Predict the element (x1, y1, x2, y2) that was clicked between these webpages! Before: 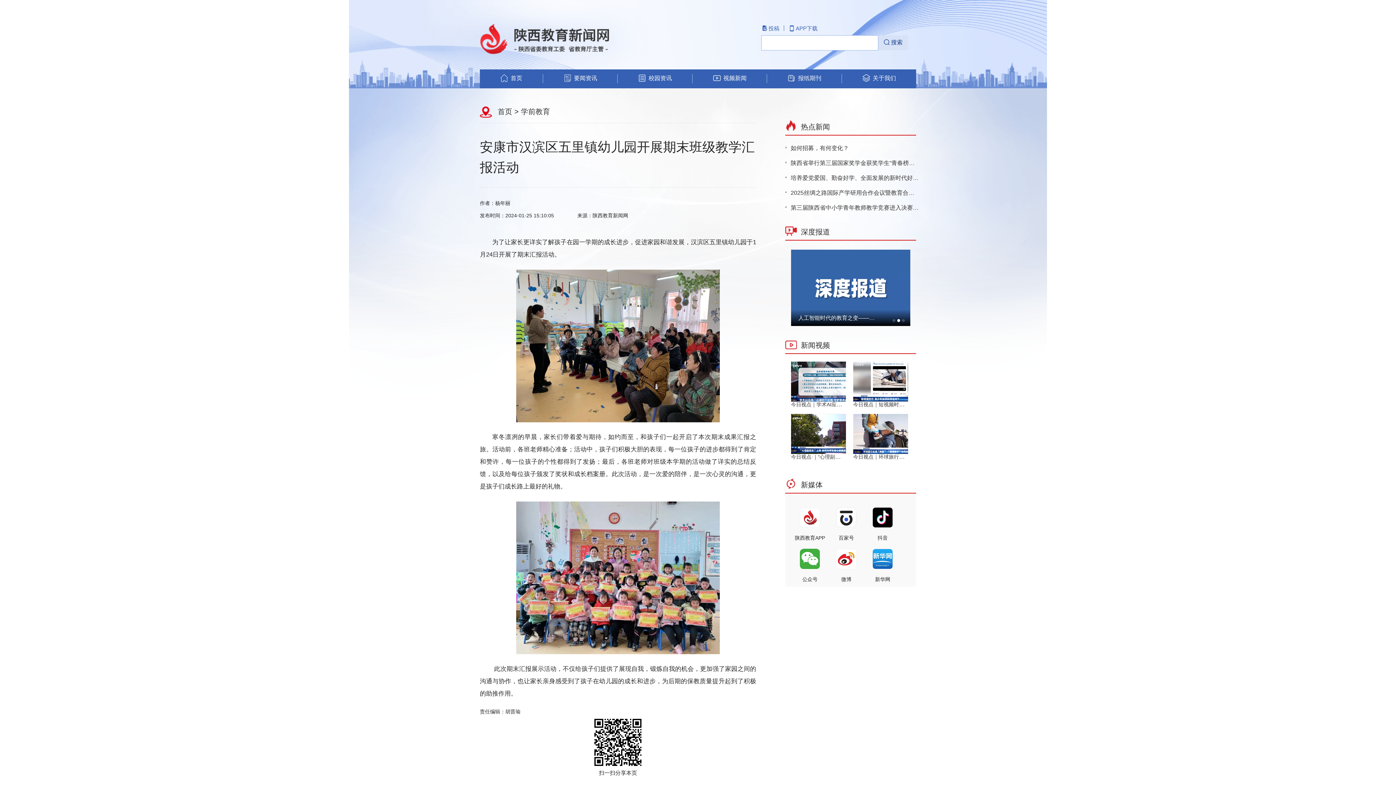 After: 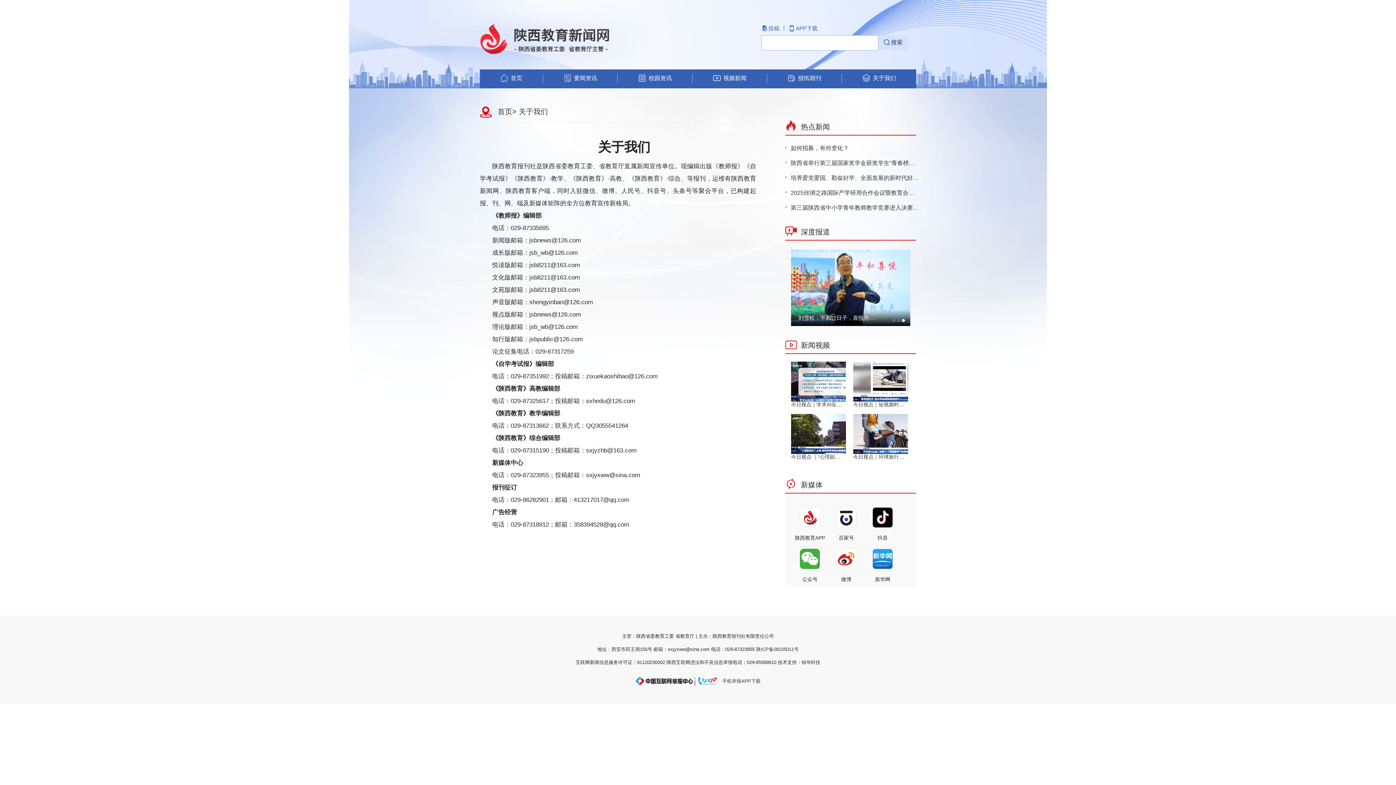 Action: bbox: (841, 74, 916, 83) label:  关于我们